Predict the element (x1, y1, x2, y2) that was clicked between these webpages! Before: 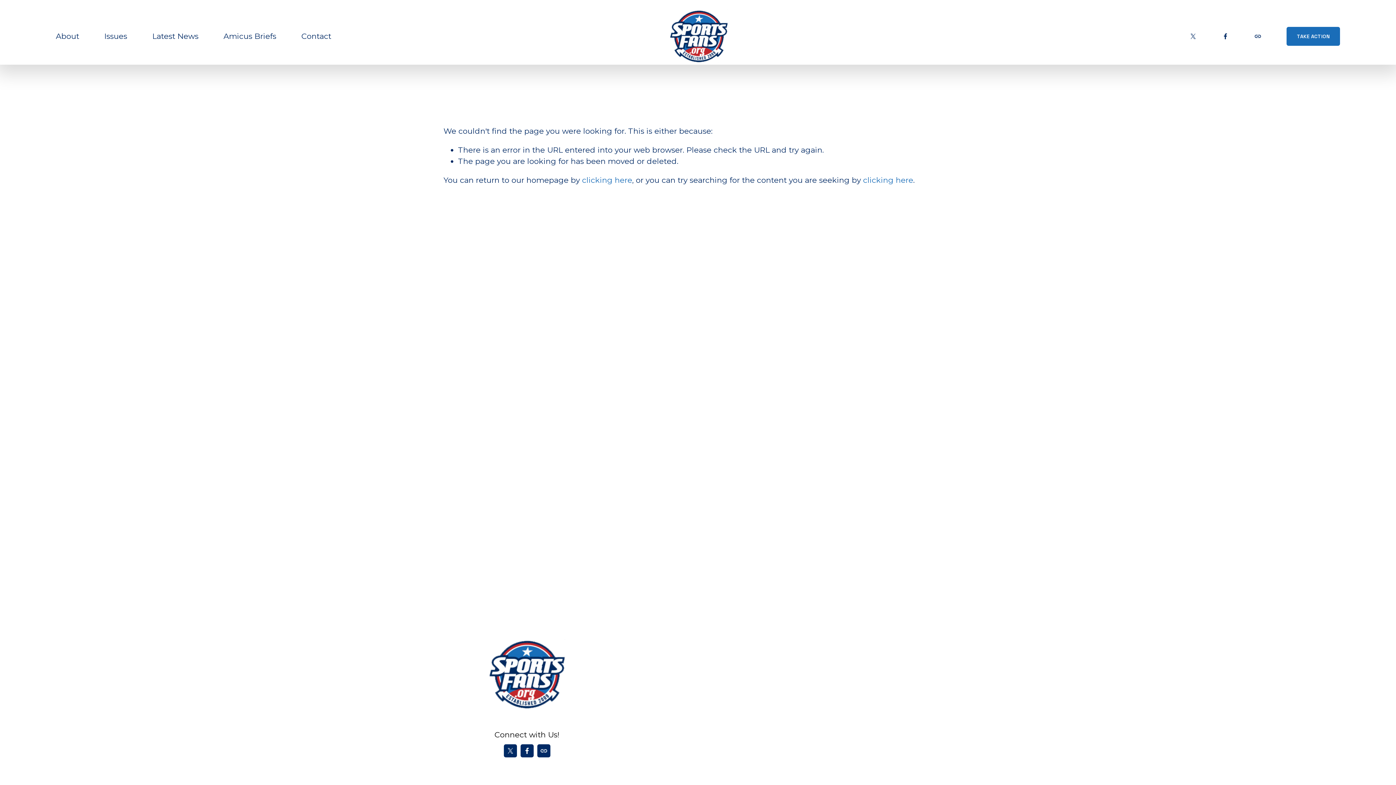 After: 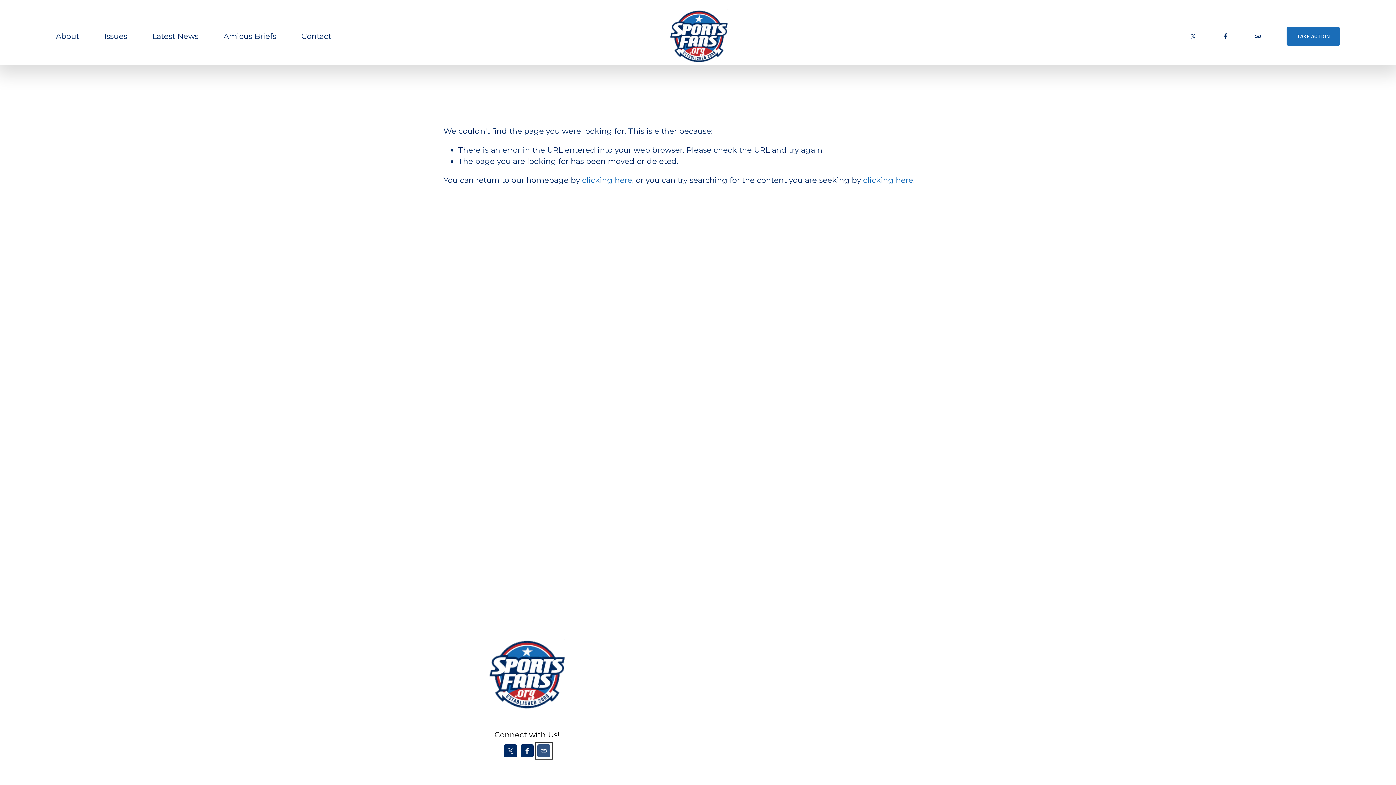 Action: label: URL bbox: (537, 744, 550, 757)